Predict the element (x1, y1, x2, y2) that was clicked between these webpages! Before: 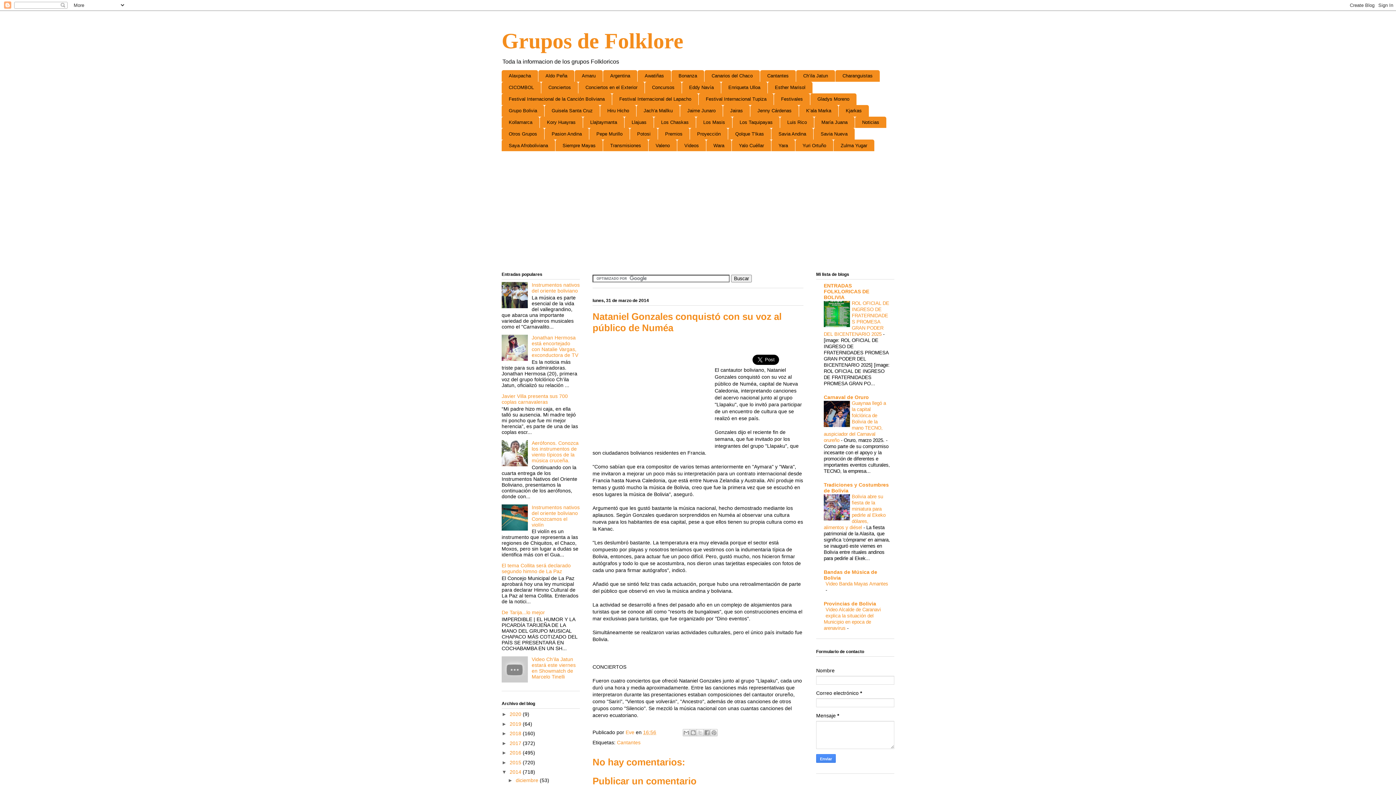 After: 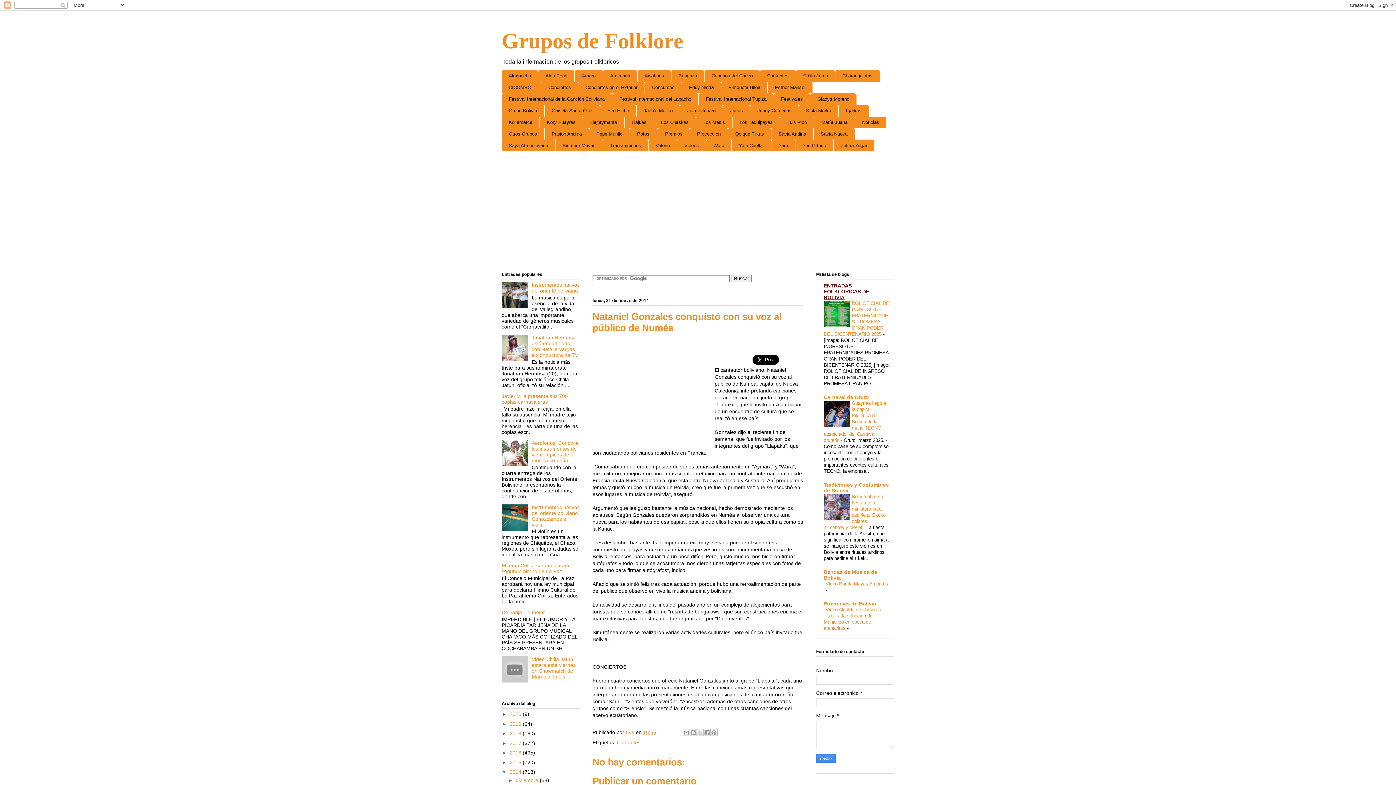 Action: label: ENTRADAS FOLKLORICAS DE BOLIVIA bbox: (824, 283, 869, 300)